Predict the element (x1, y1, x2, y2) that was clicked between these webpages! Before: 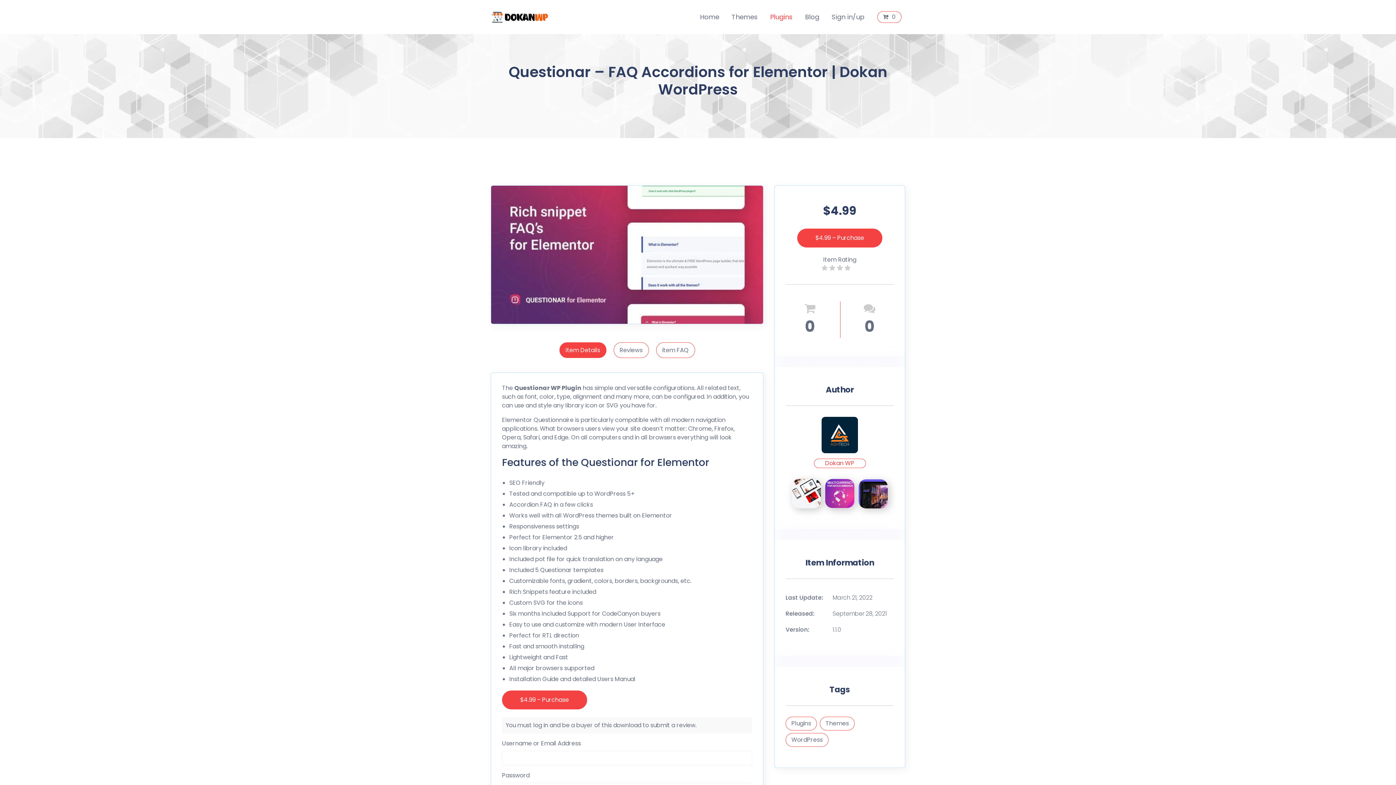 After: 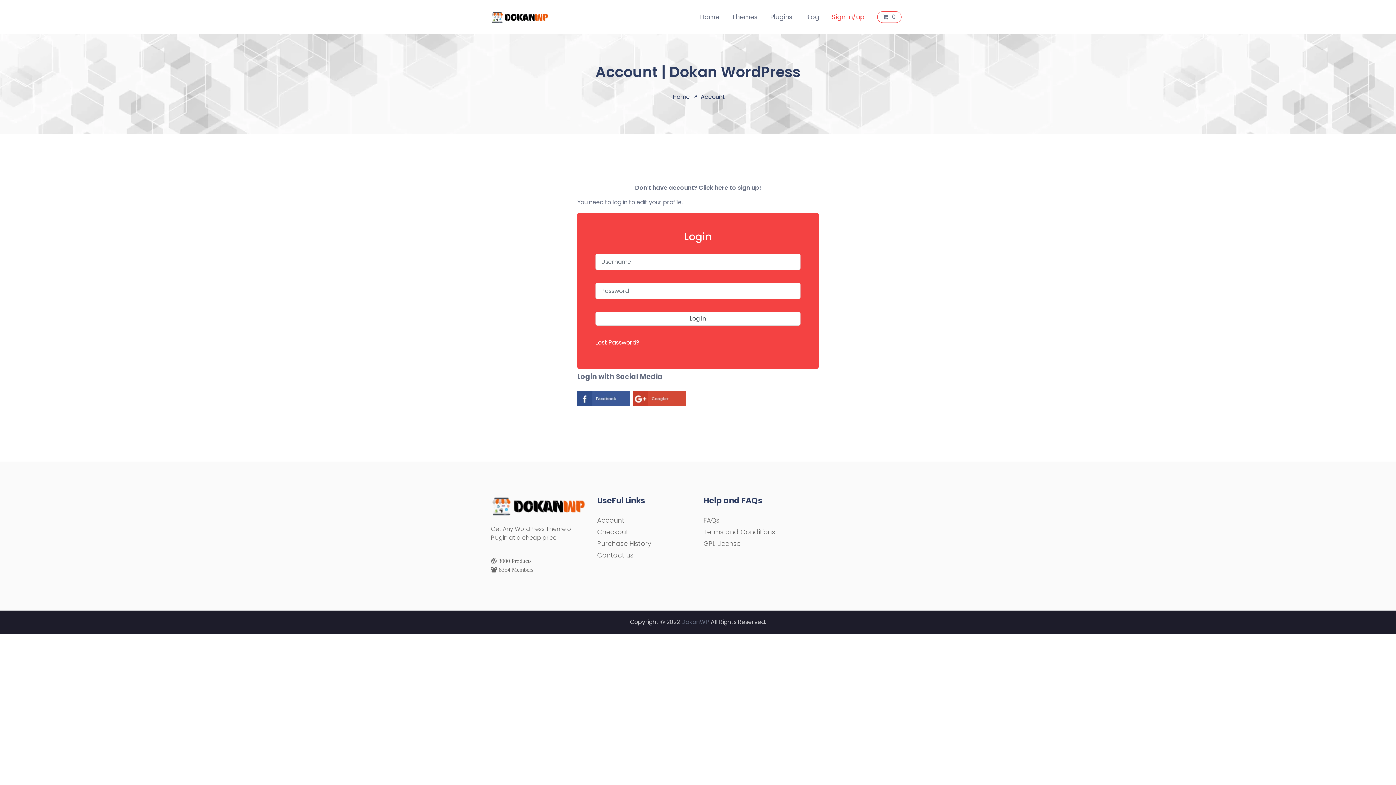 Action: label: Sign in/up bbox: (831, 11, 864, 22)